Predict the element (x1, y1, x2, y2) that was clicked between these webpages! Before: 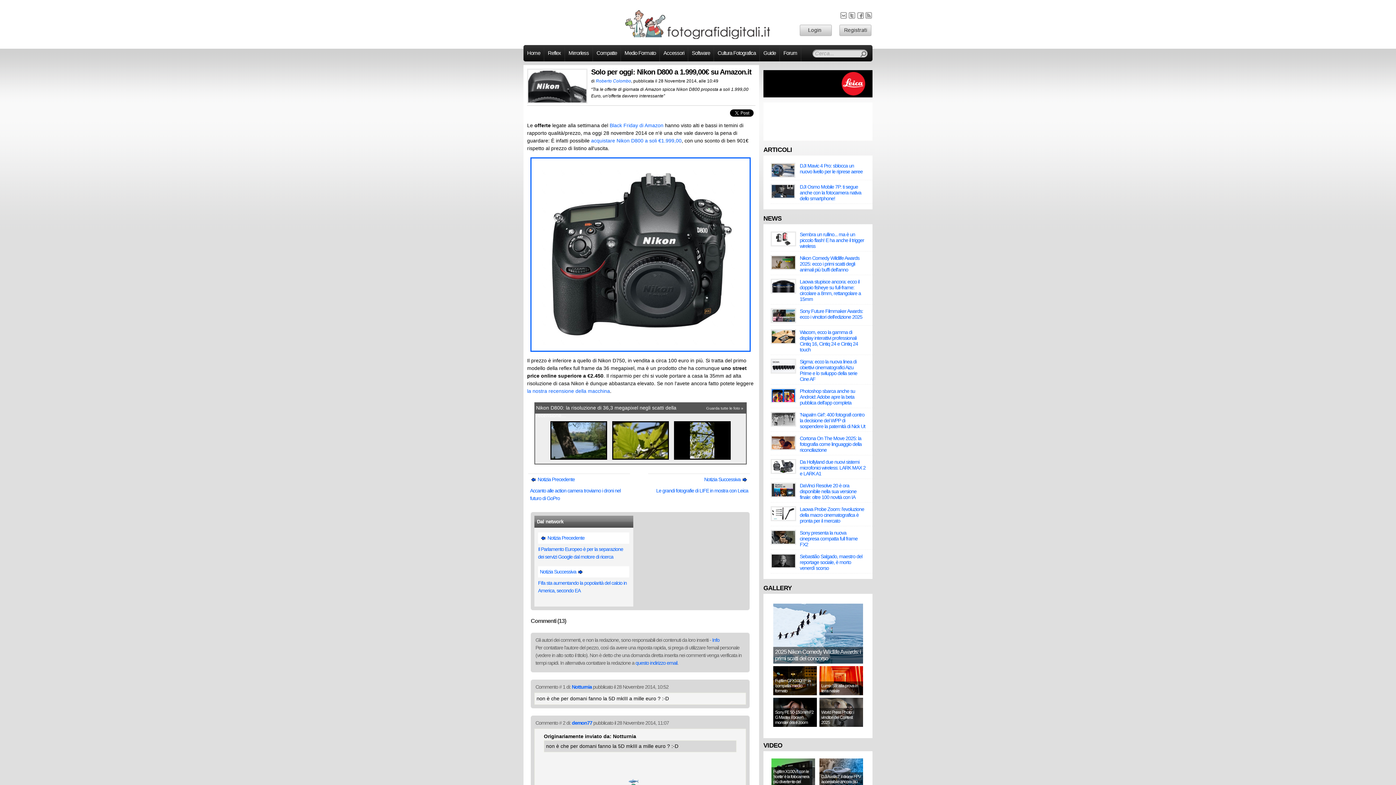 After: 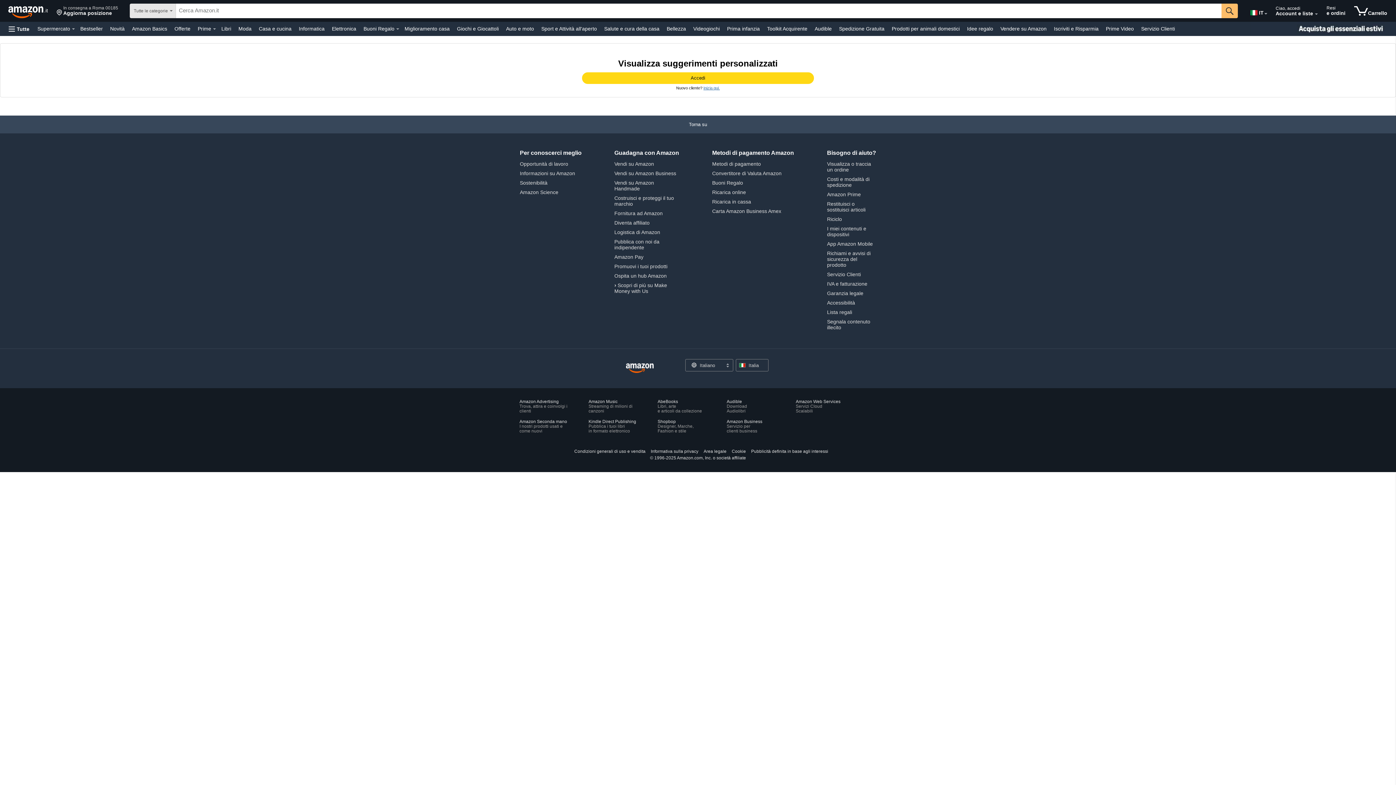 Action: label: Black Friday di Amazon bbox: (609, 122, 663, 128)